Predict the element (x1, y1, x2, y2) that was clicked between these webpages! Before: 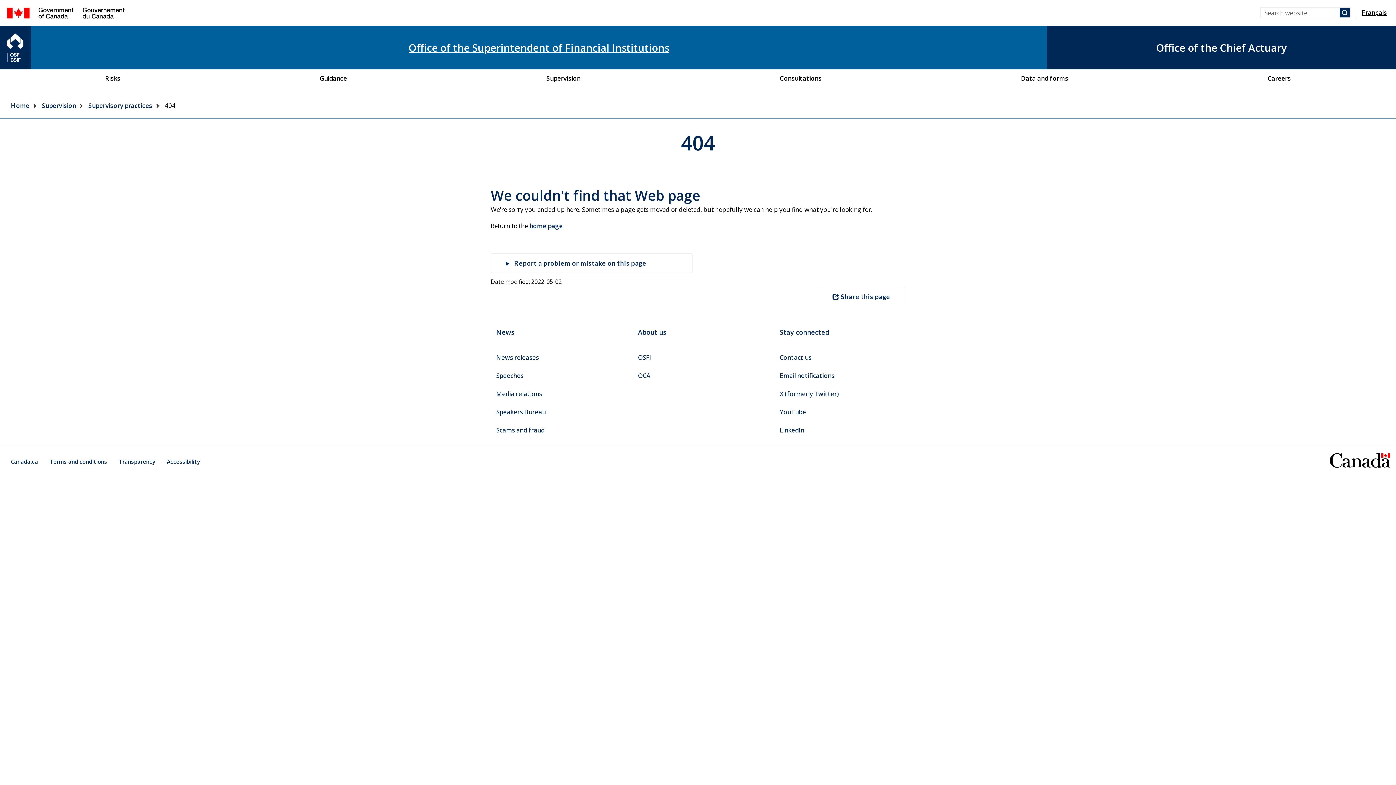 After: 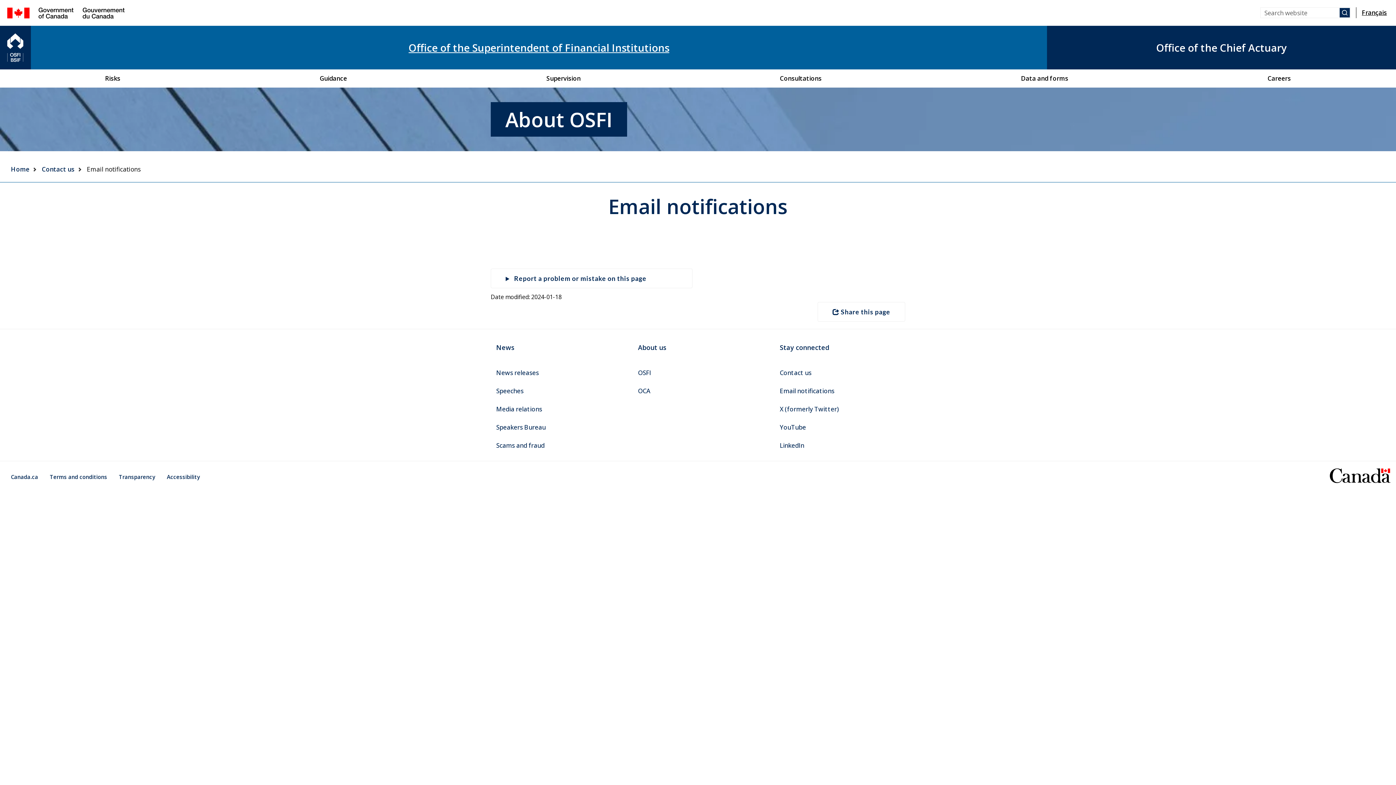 Action: label: Email notifications bbox: (774, 367, 905, 385)